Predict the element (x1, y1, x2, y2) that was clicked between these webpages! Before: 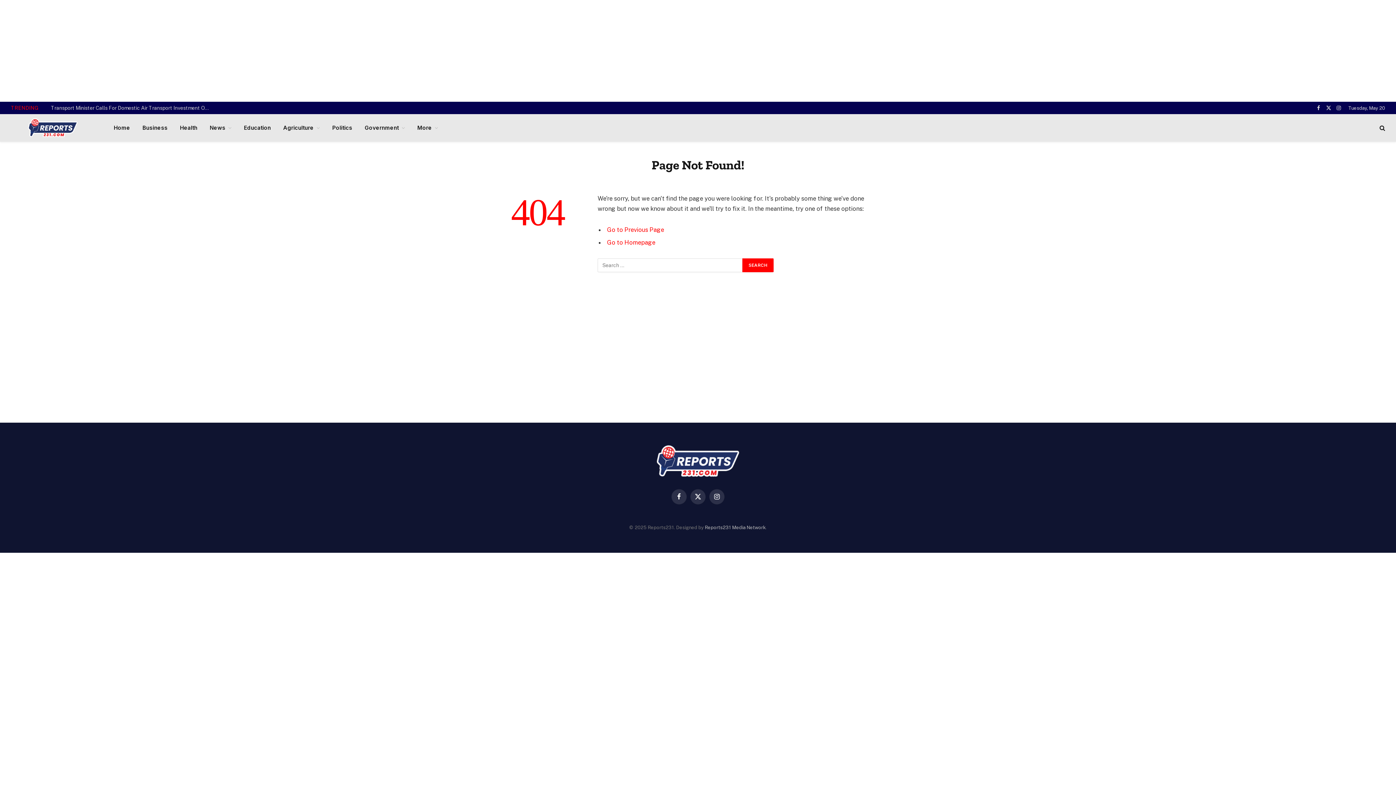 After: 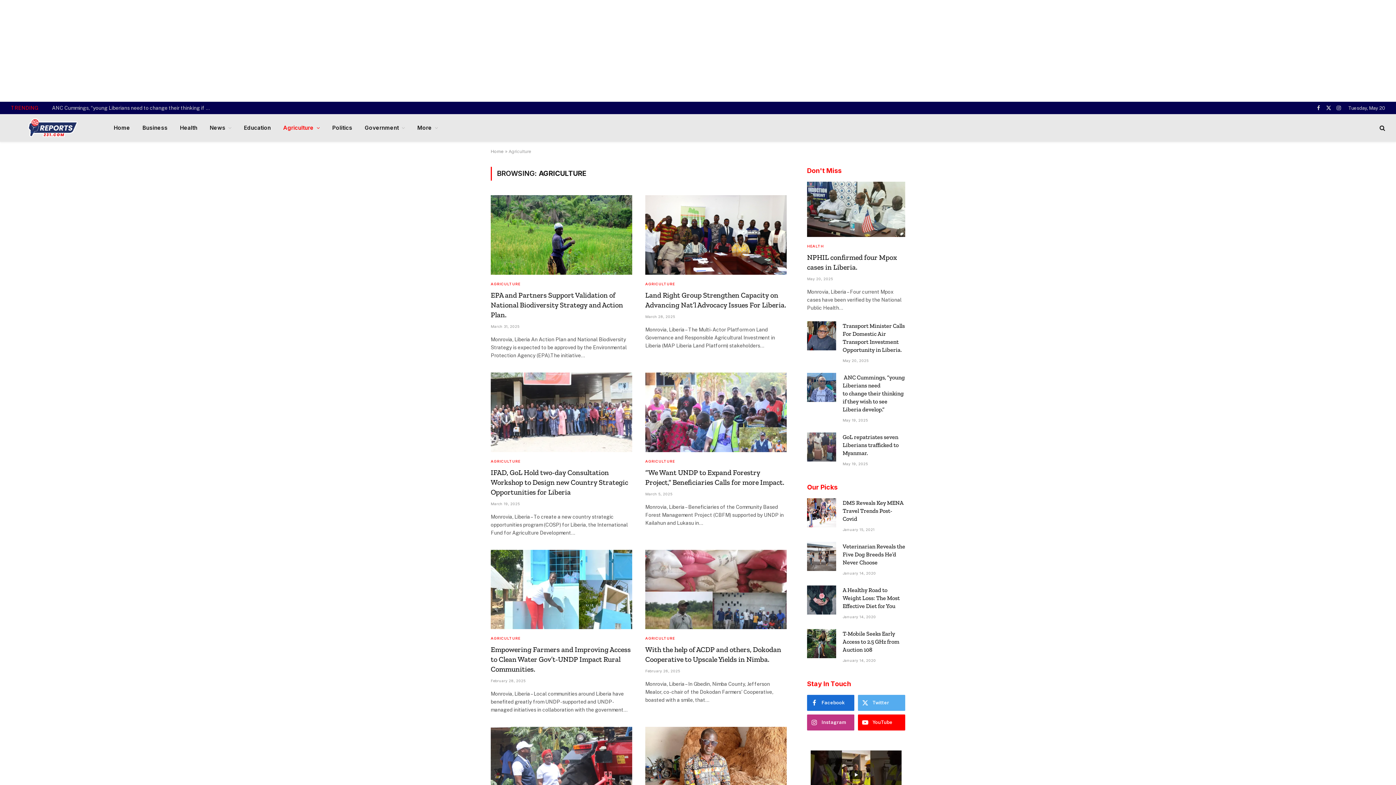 Action: bbox: (277, 114, 326, 141) label: Agriculture